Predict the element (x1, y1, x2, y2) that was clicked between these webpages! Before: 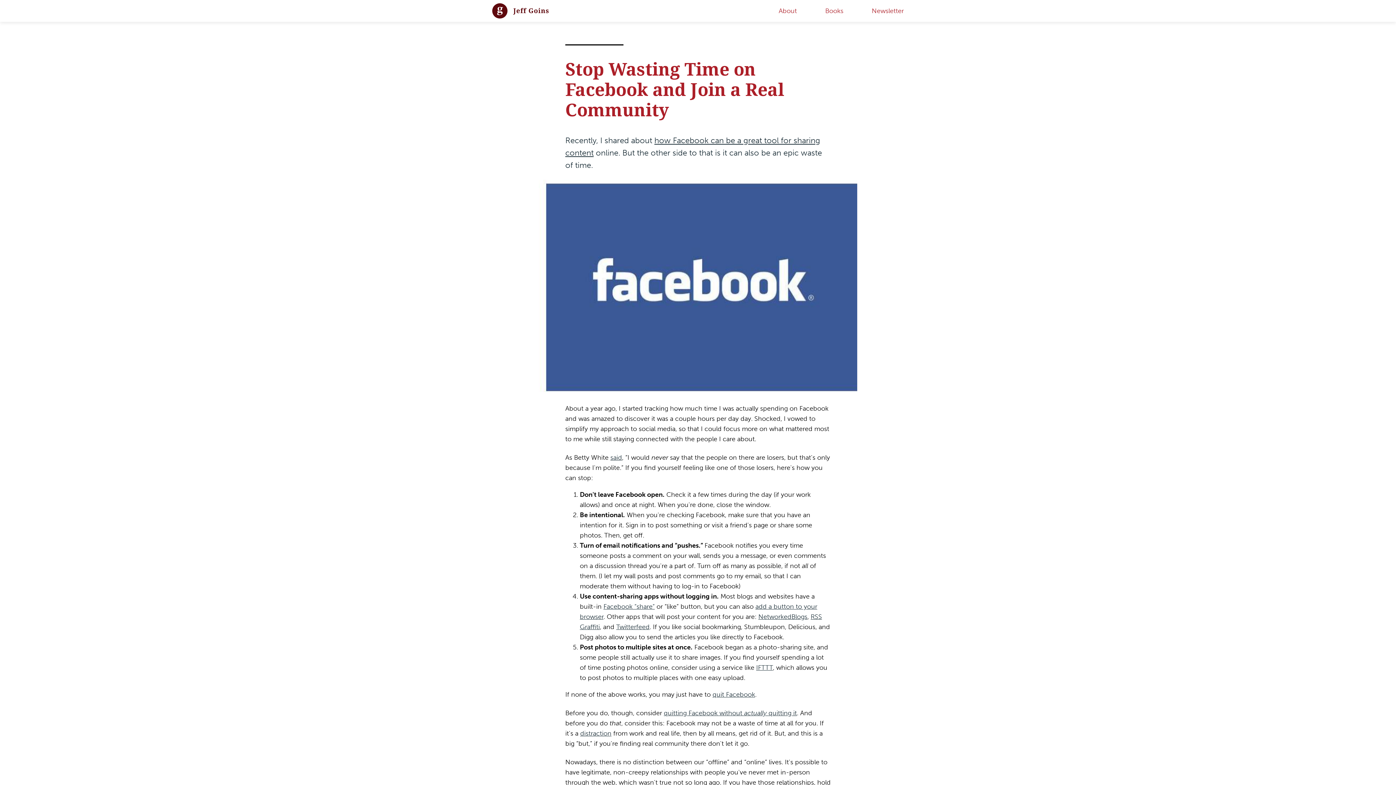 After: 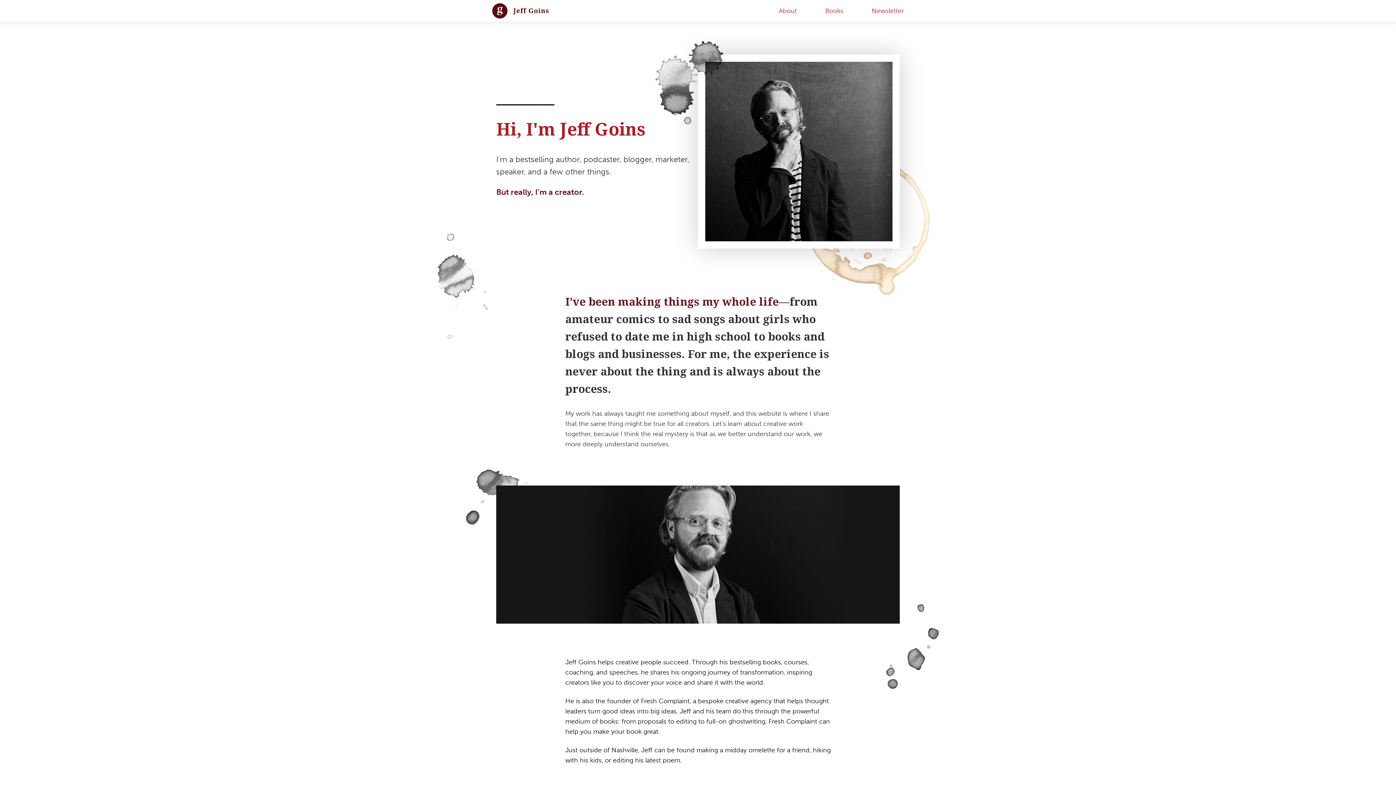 Action: label: About bbox: (778, 5, 797, 16)